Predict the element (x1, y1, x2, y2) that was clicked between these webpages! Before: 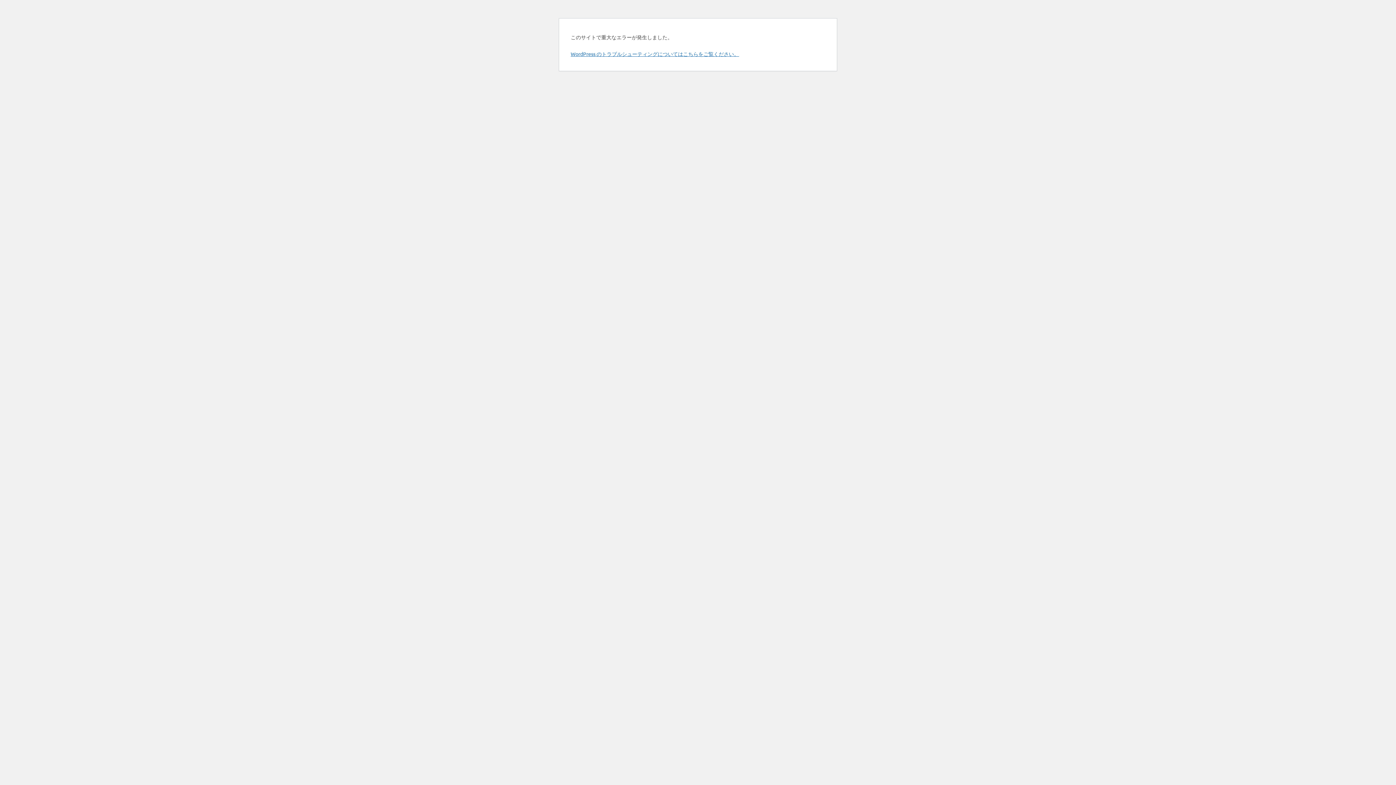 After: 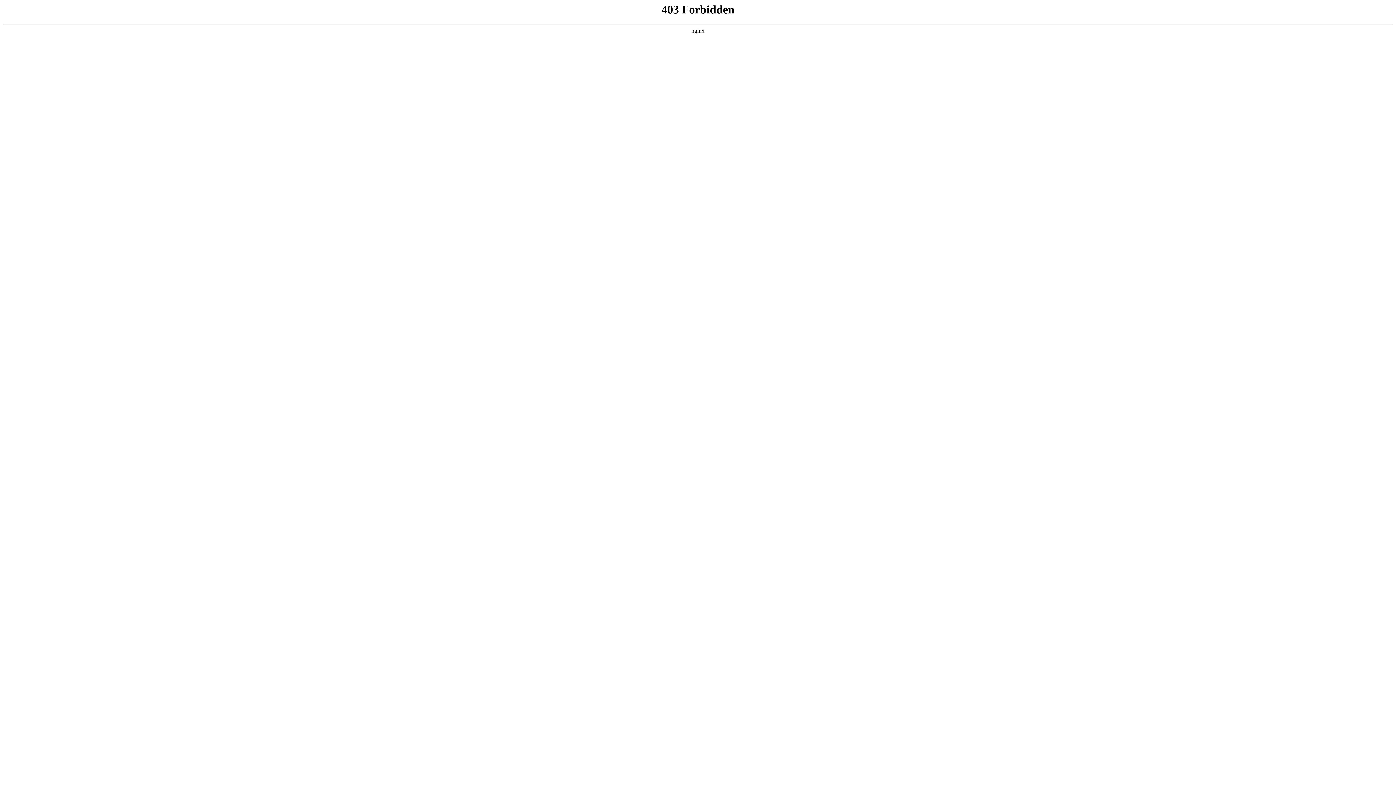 Action: bbox: (570, 50, 739, 57) label: WordPress のトラブルシューティングについてはこちらをご覧ください。